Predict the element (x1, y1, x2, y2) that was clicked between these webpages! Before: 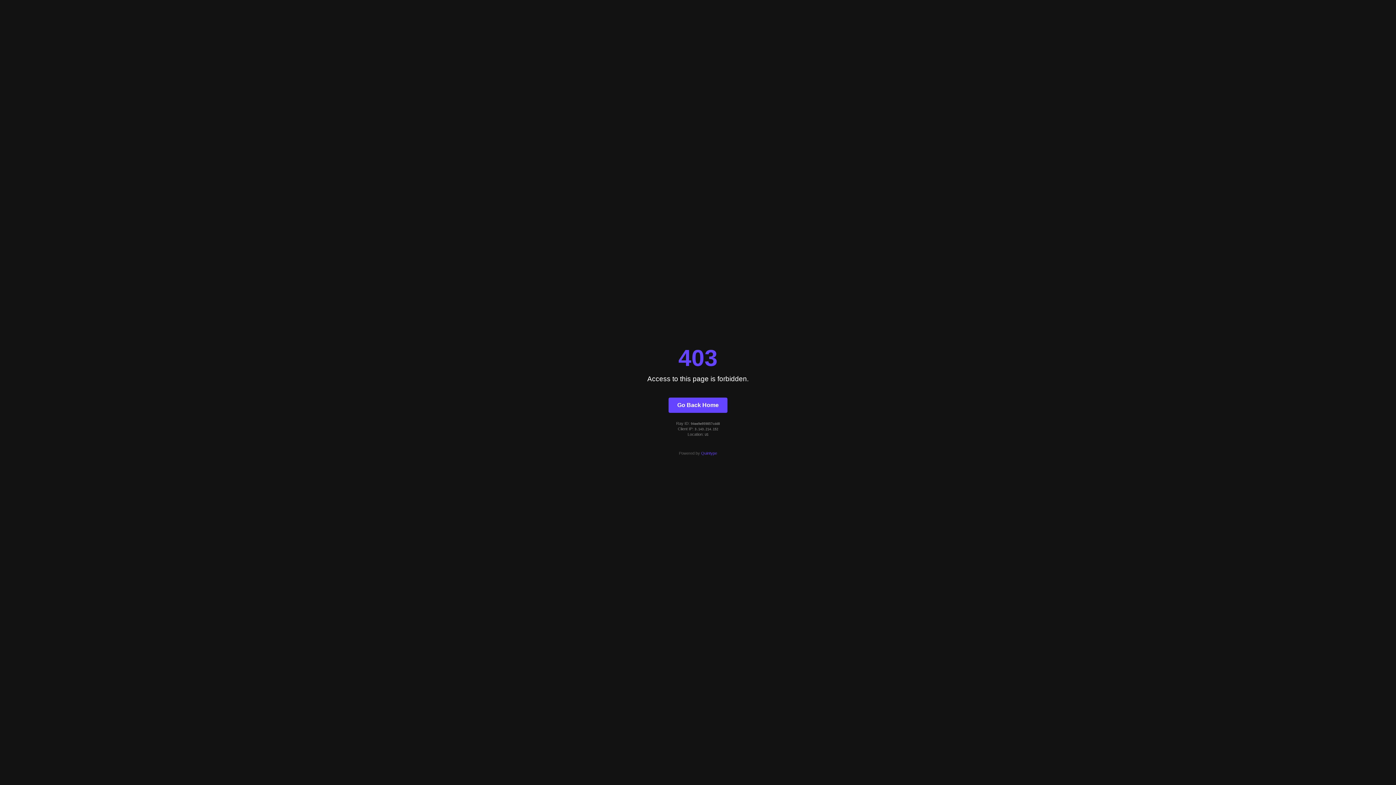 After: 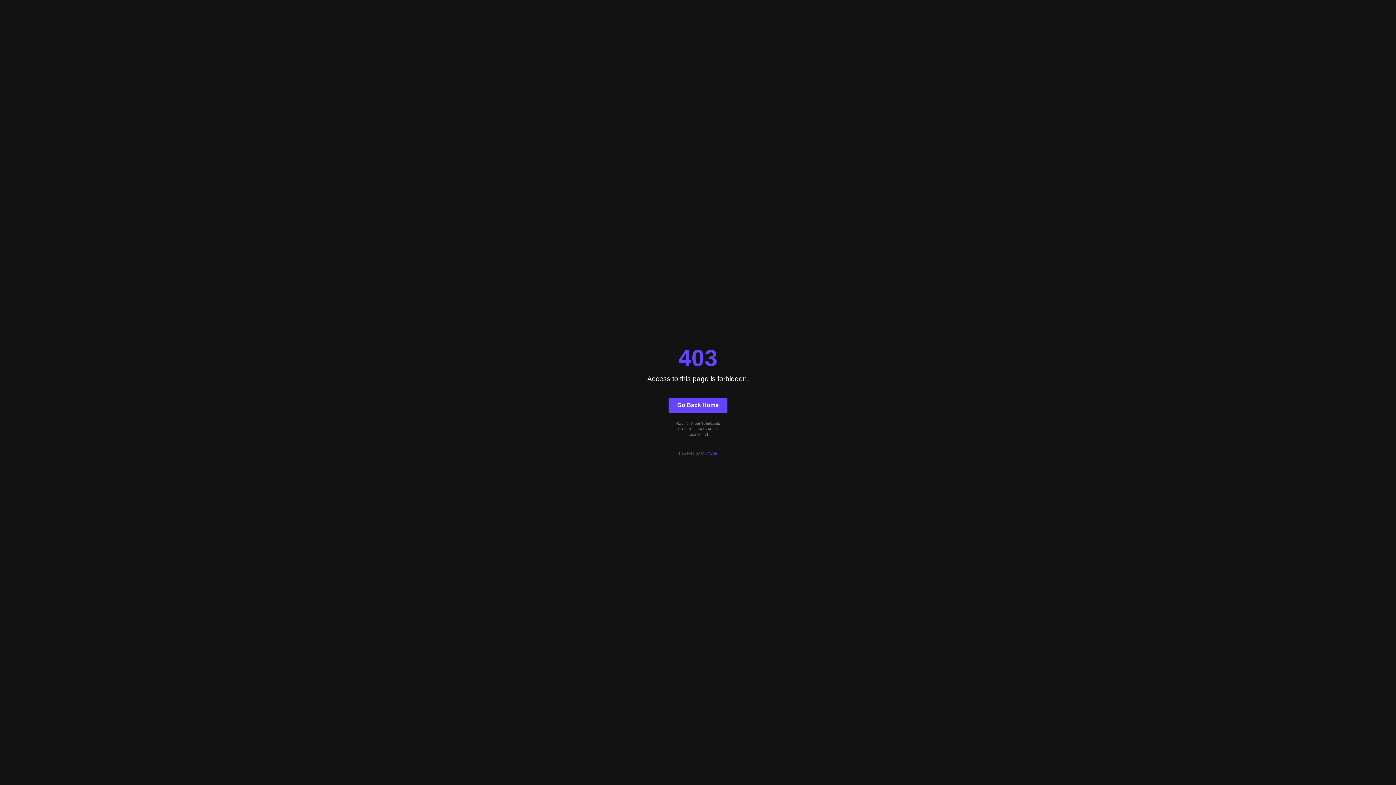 Action: label: Go Back Home bbox: (668, 397, 727, 412)